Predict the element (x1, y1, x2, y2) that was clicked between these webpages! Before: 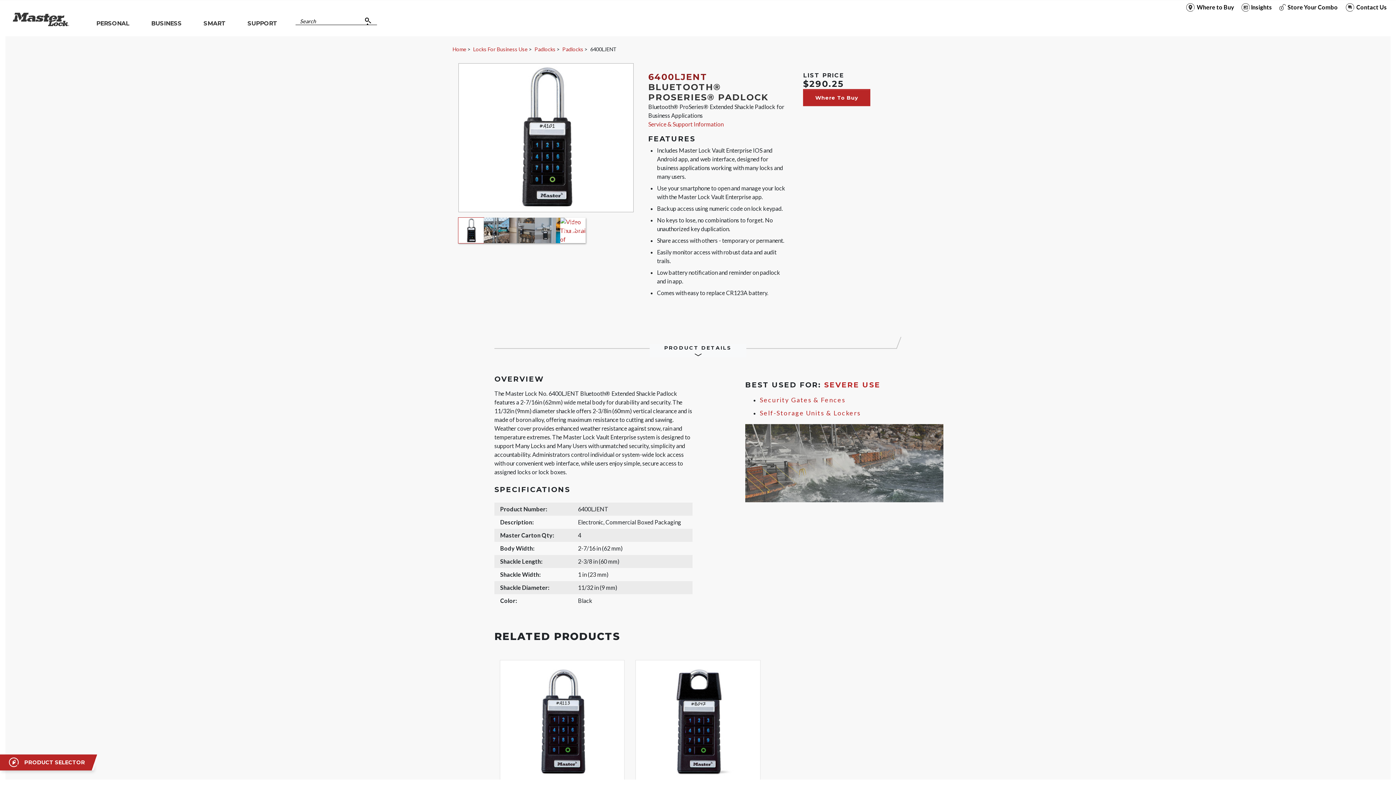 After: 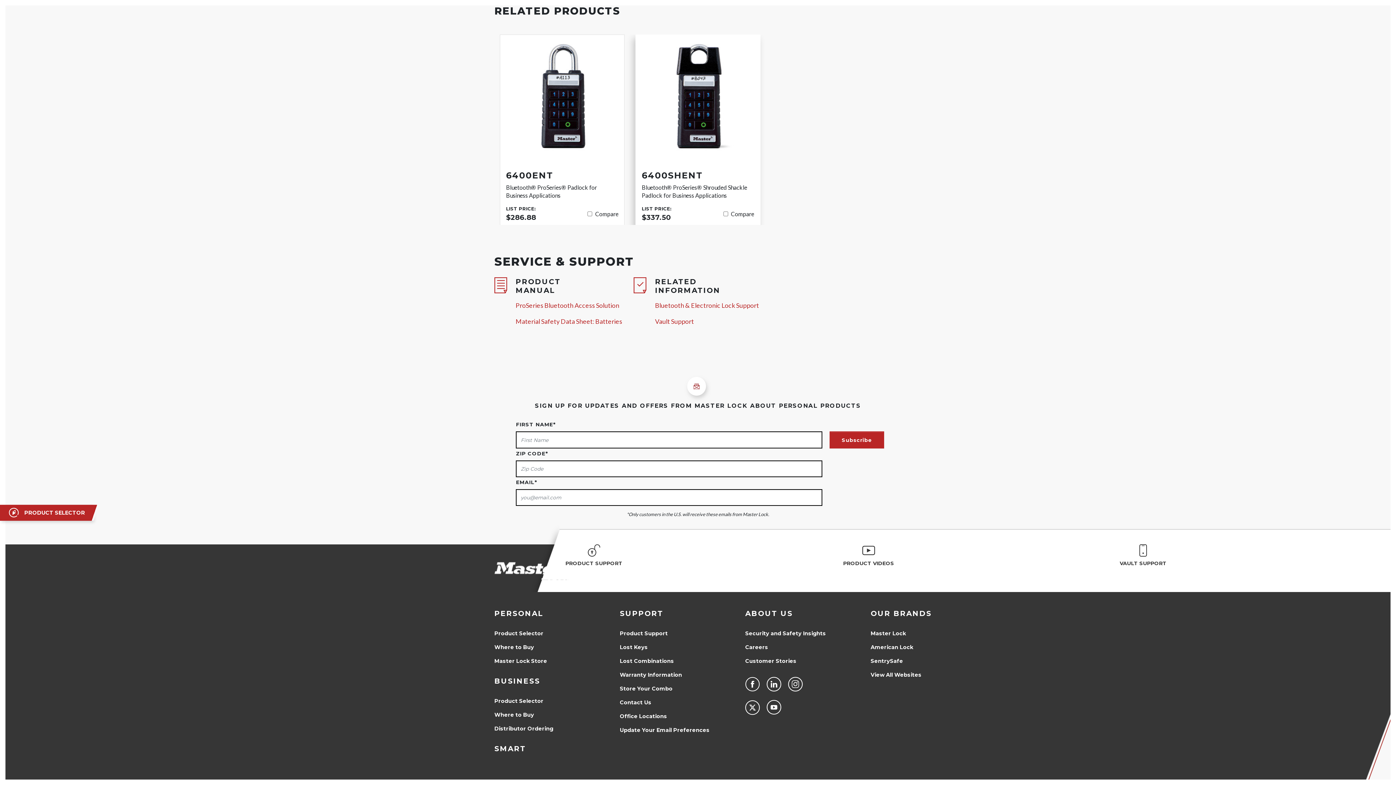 Action: label: Service & Support Information bbox: (648, 120, 788, 128)